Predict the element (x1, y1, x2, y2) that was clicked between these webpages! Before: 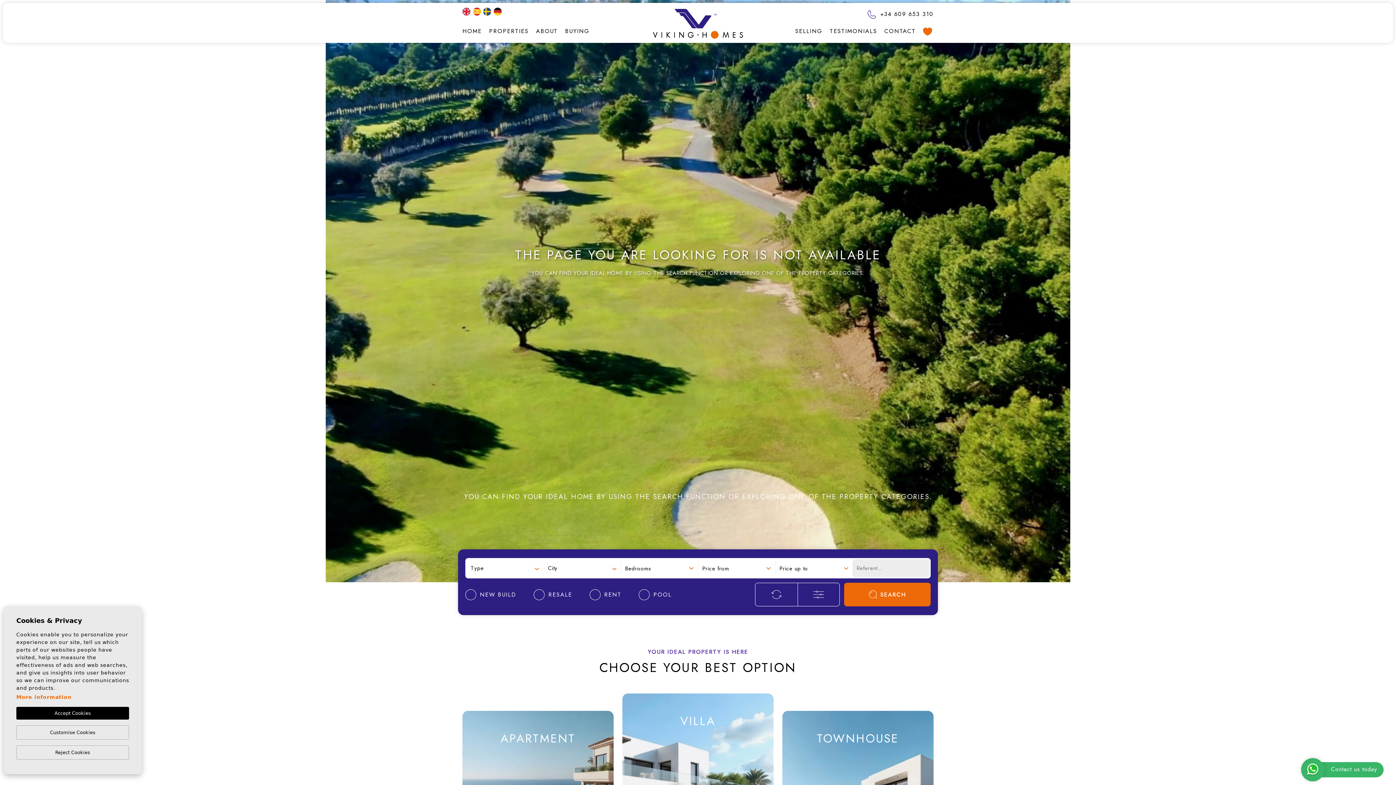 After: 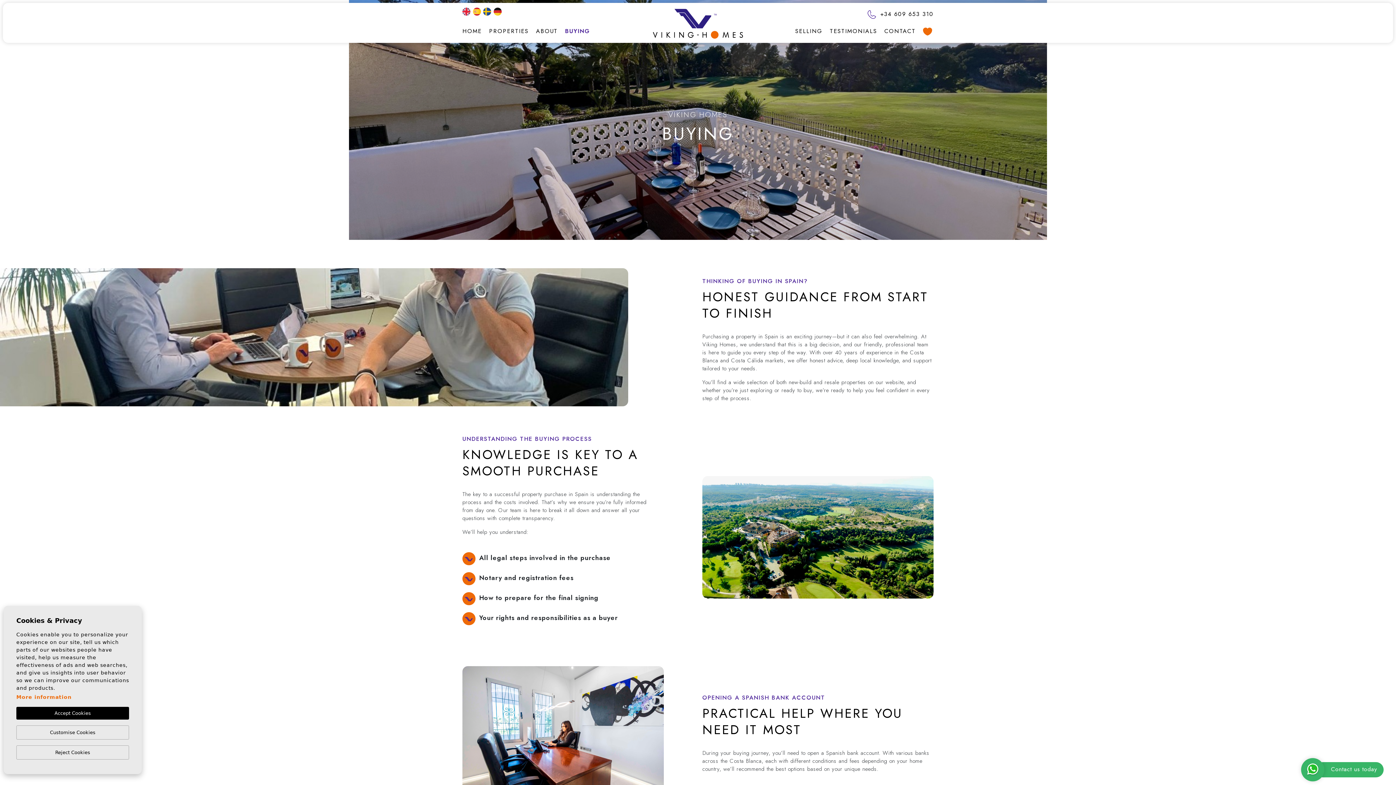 Action: label: BUYING bbox: (565, 26, 589, 35)